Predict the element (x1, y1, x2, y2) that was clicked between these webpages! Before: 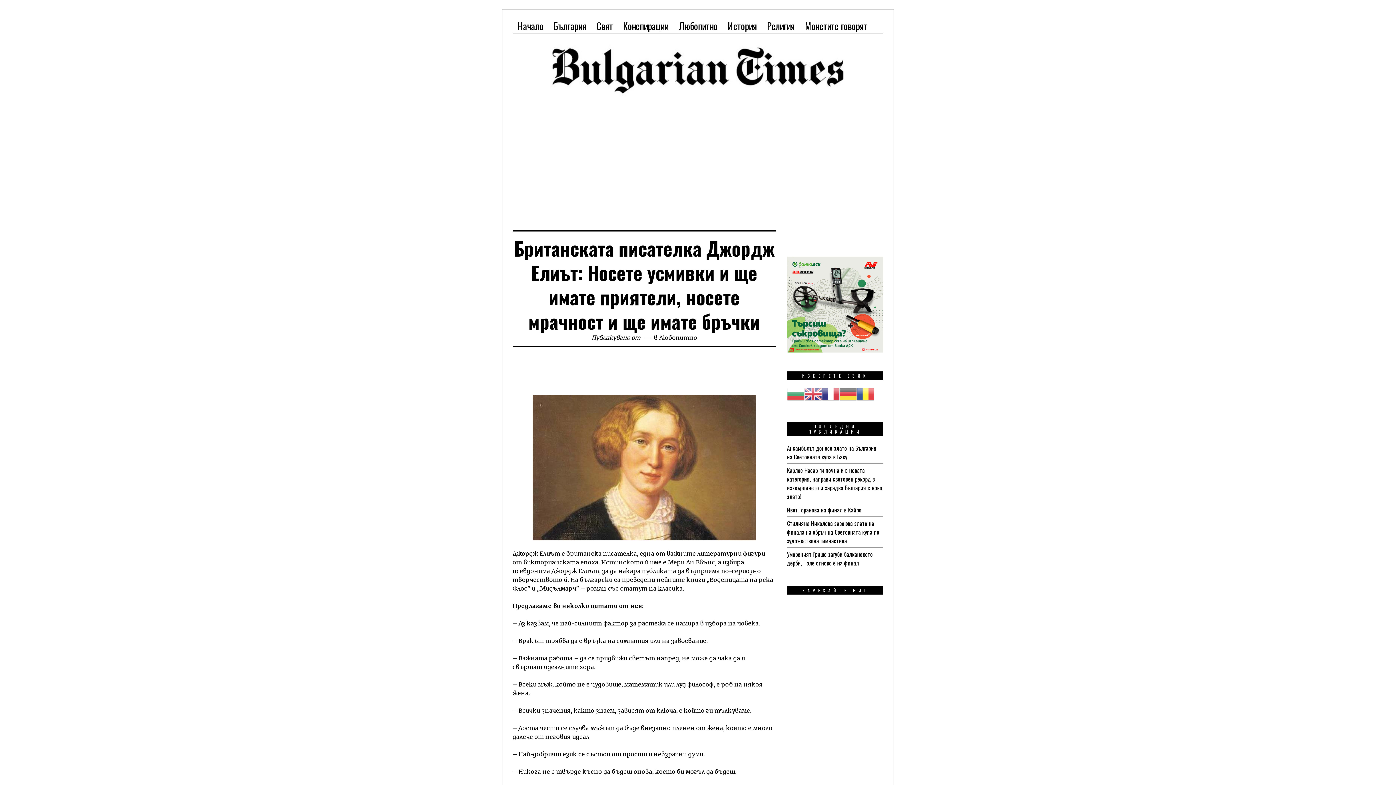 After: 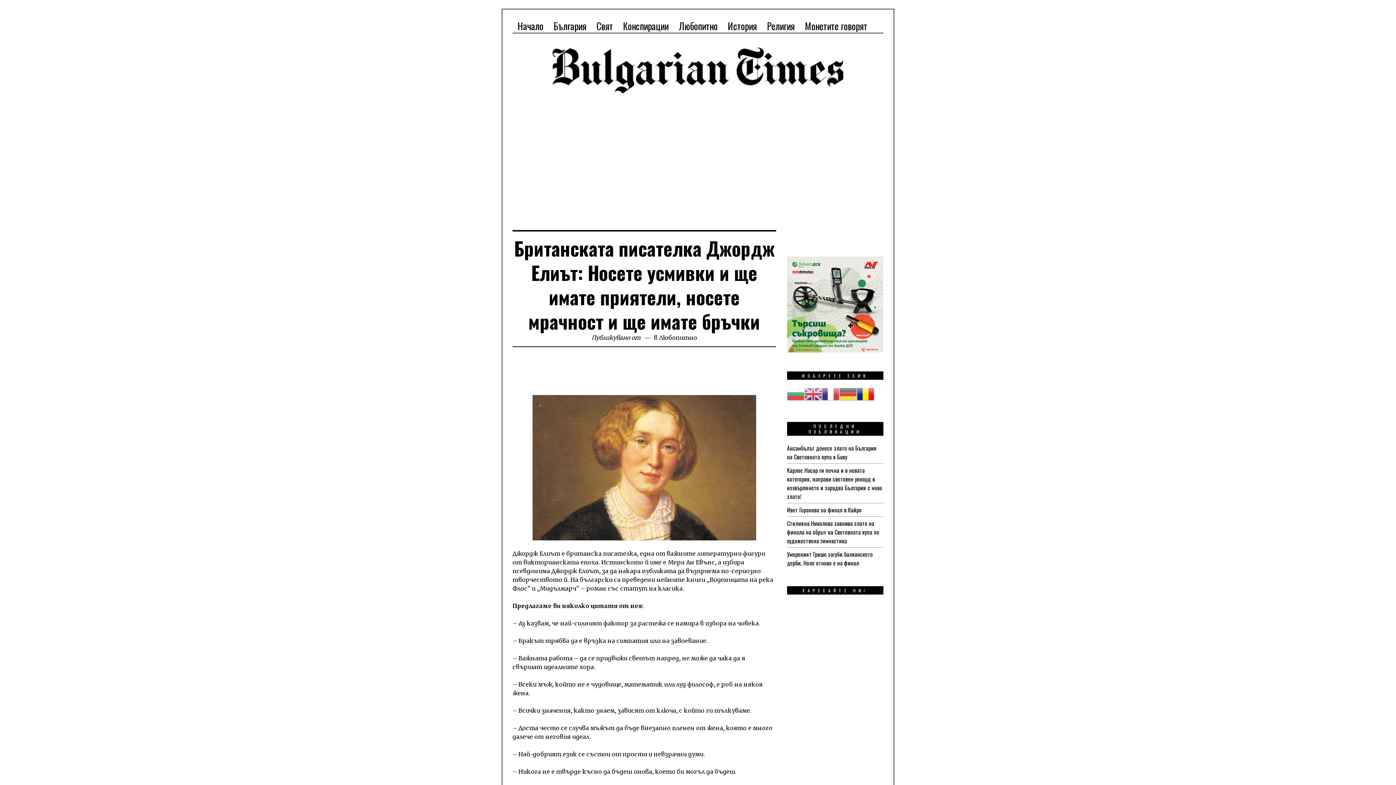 Action: bbox: (857, 390, 874, 397)